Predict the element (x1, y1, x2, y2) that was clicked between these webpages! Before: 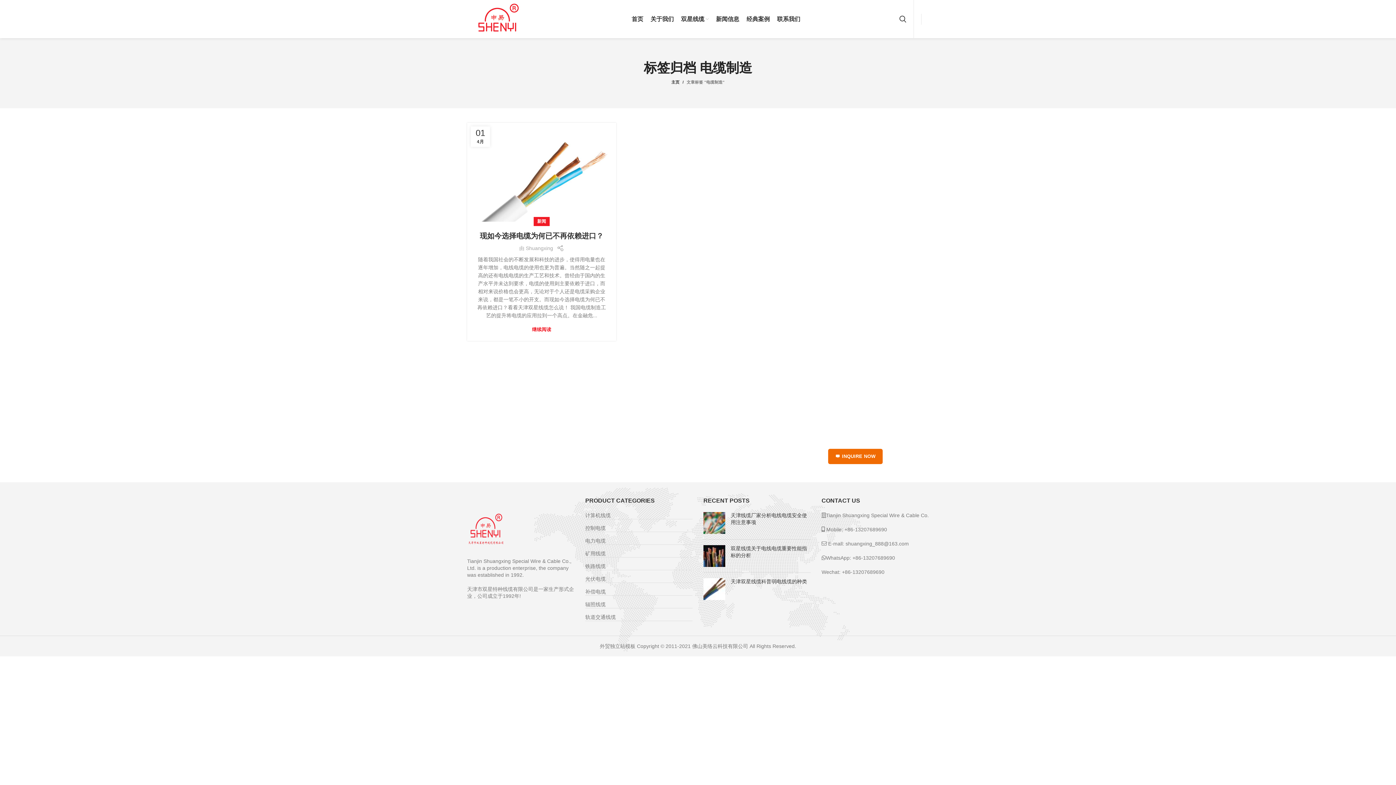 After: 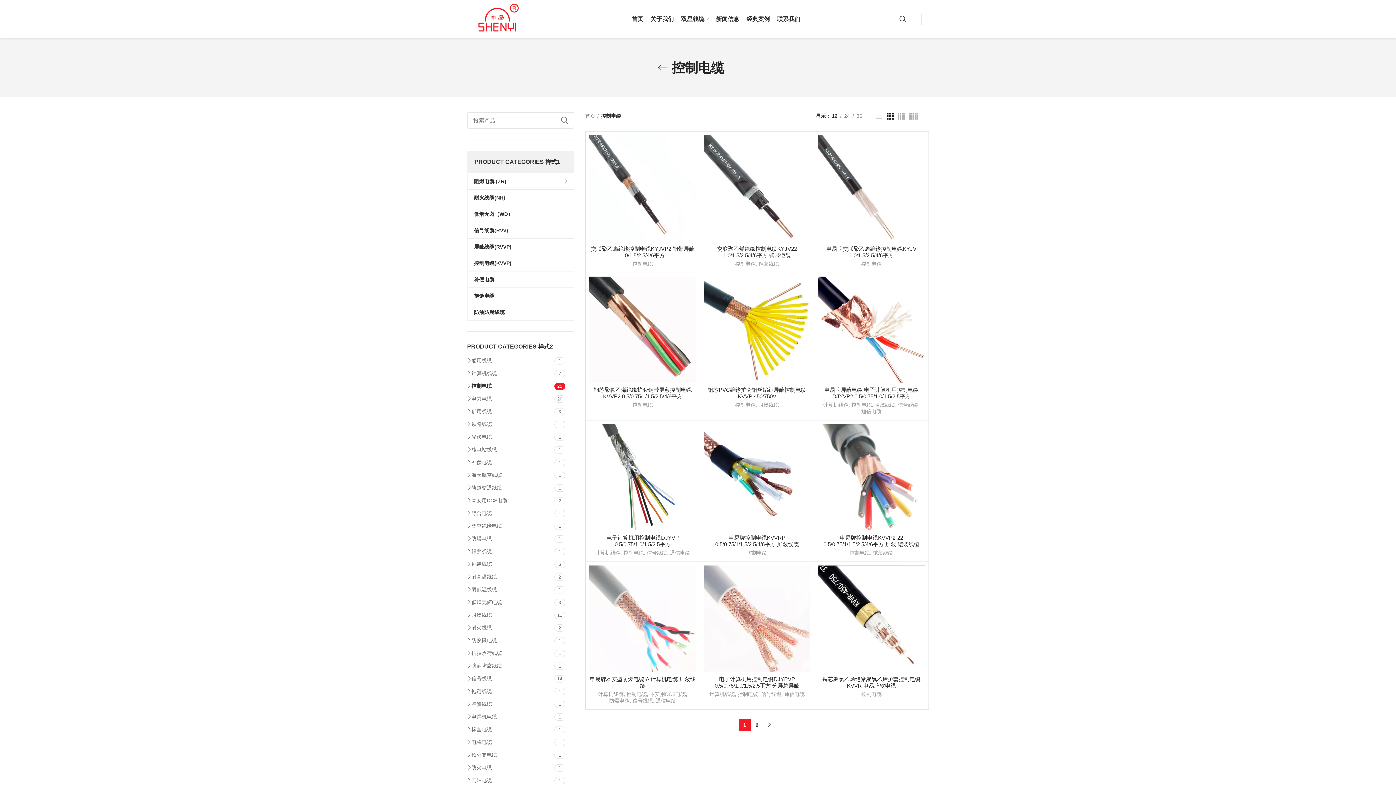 Action: label: 控制电缆 bbox: (585, 525, 606, 532)